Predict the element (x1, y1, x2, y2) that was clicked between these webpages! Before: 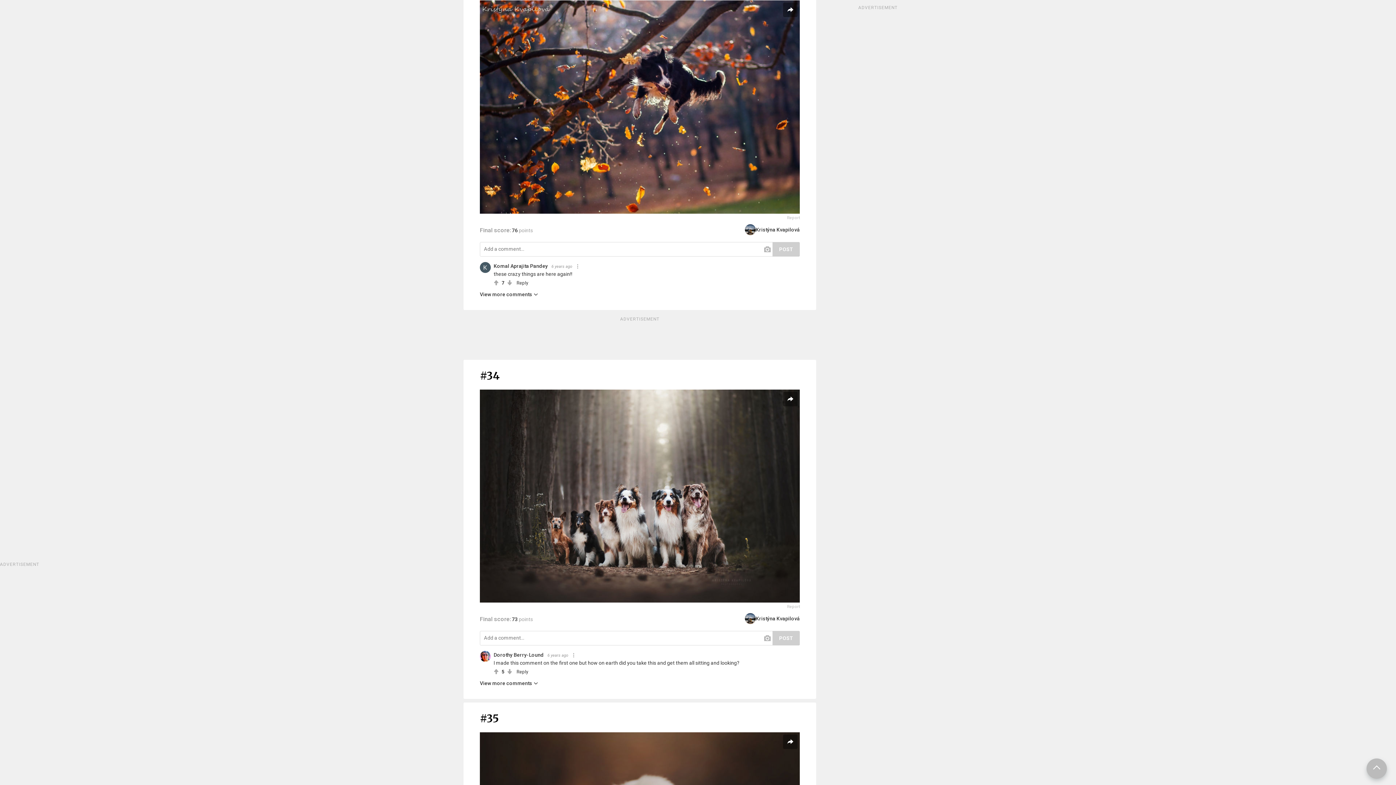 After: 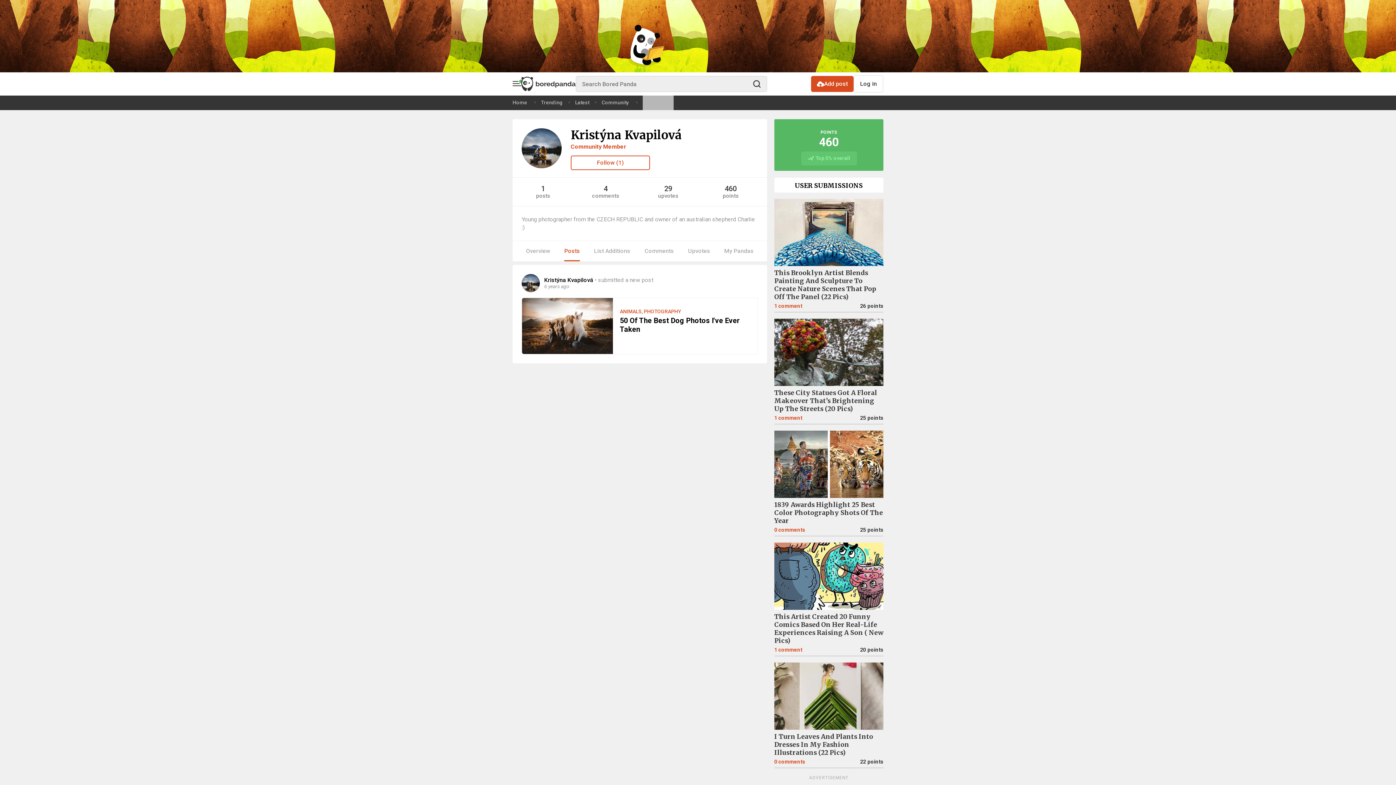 Action: bbox: (745, 224, 800, 235) label: Kristýna Kvapilová